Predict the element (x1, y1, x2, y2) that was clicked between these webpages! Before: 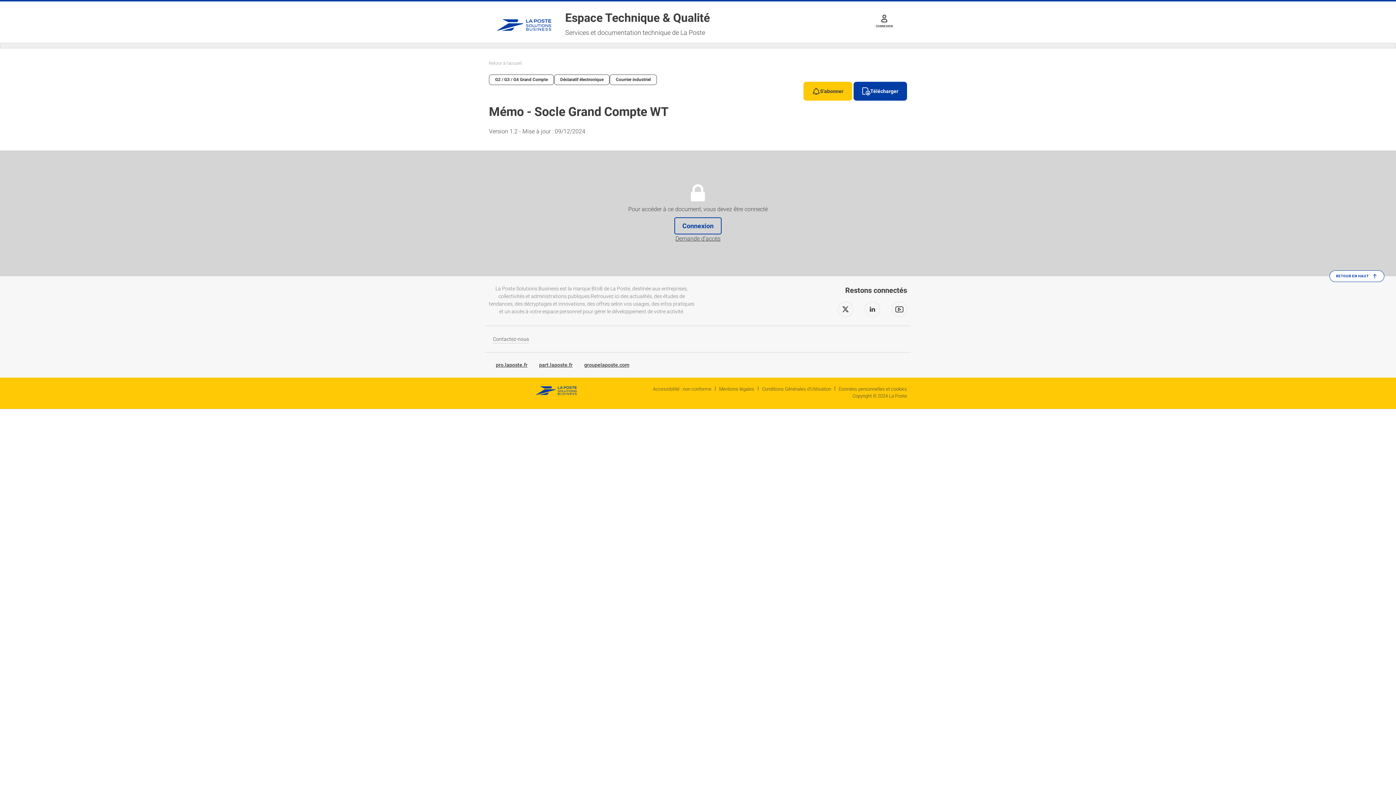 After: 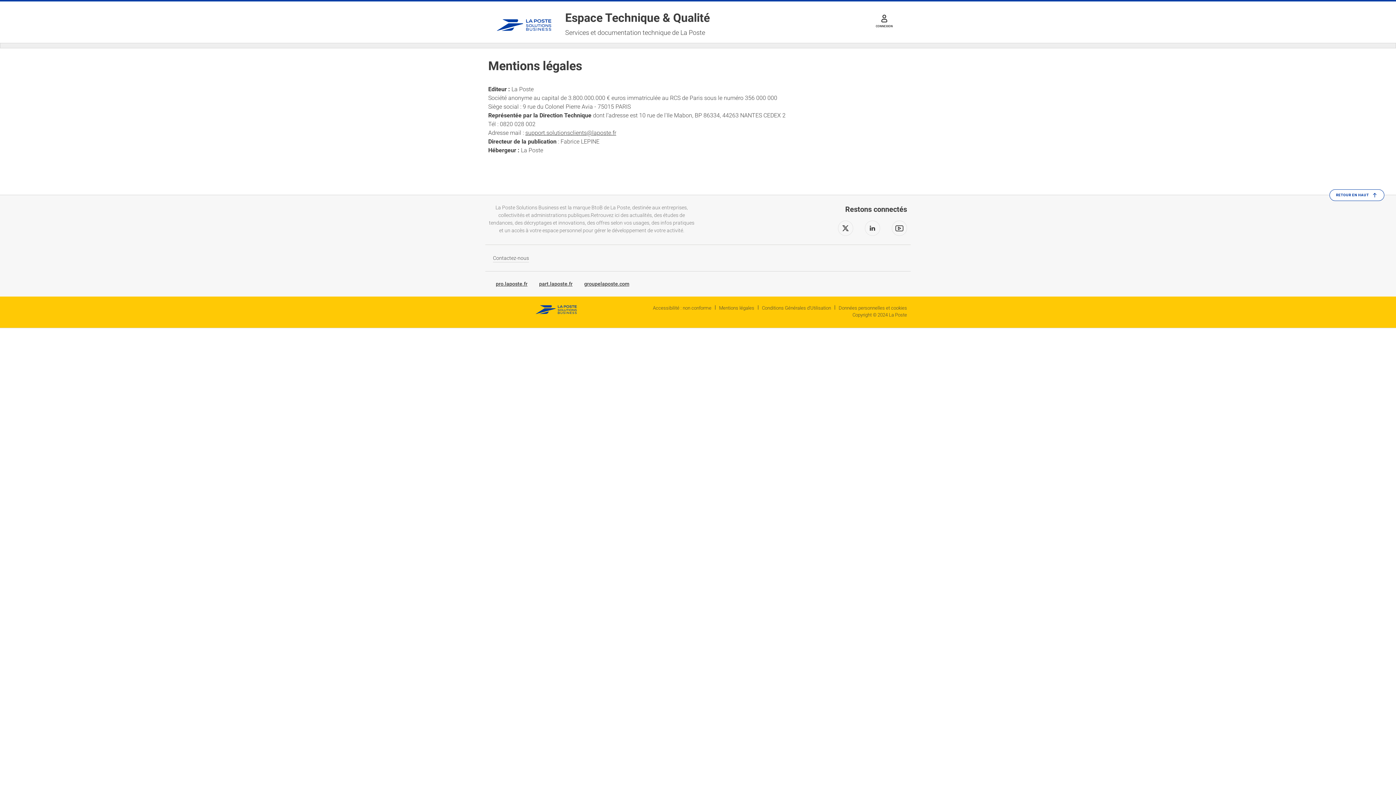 Action: bbox: (719, 386, 754, 392) label: Mentions légales